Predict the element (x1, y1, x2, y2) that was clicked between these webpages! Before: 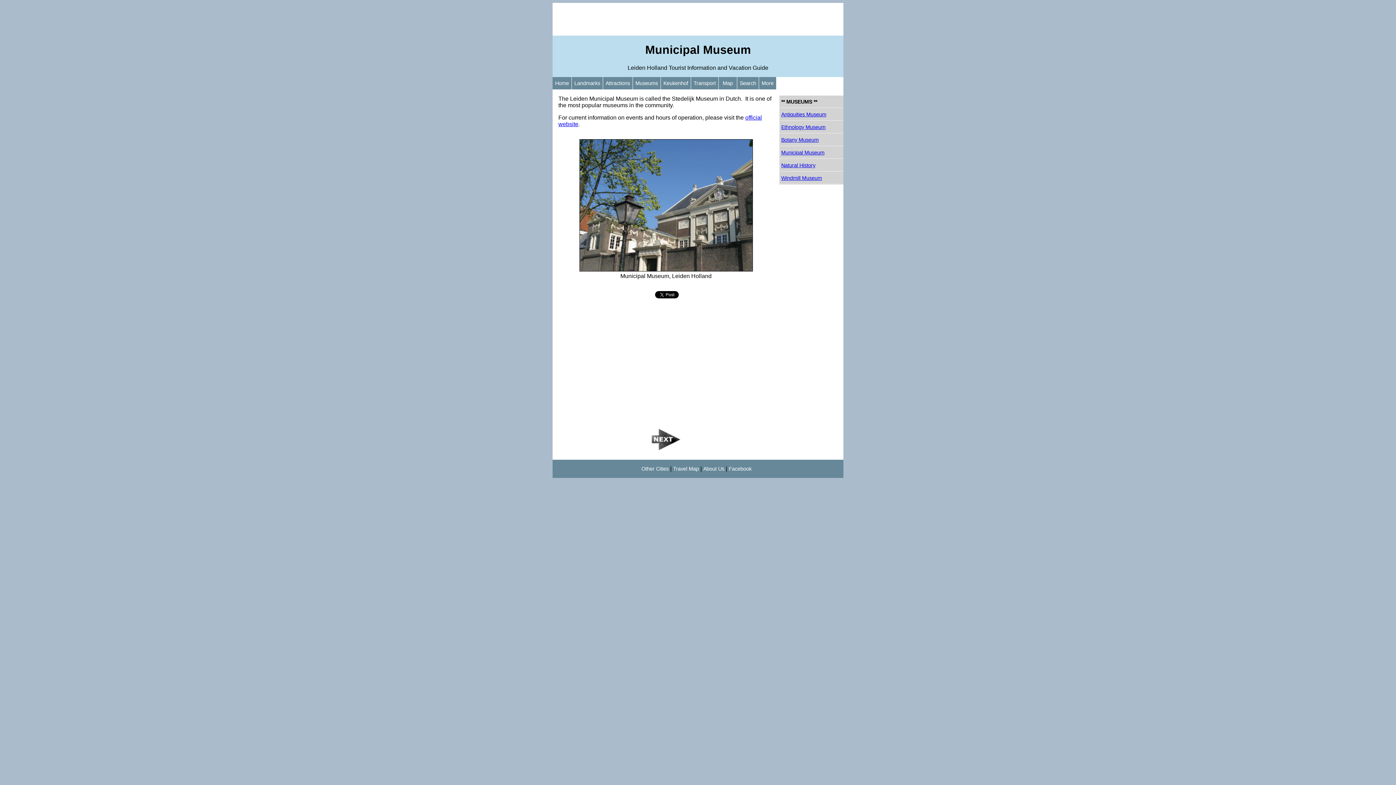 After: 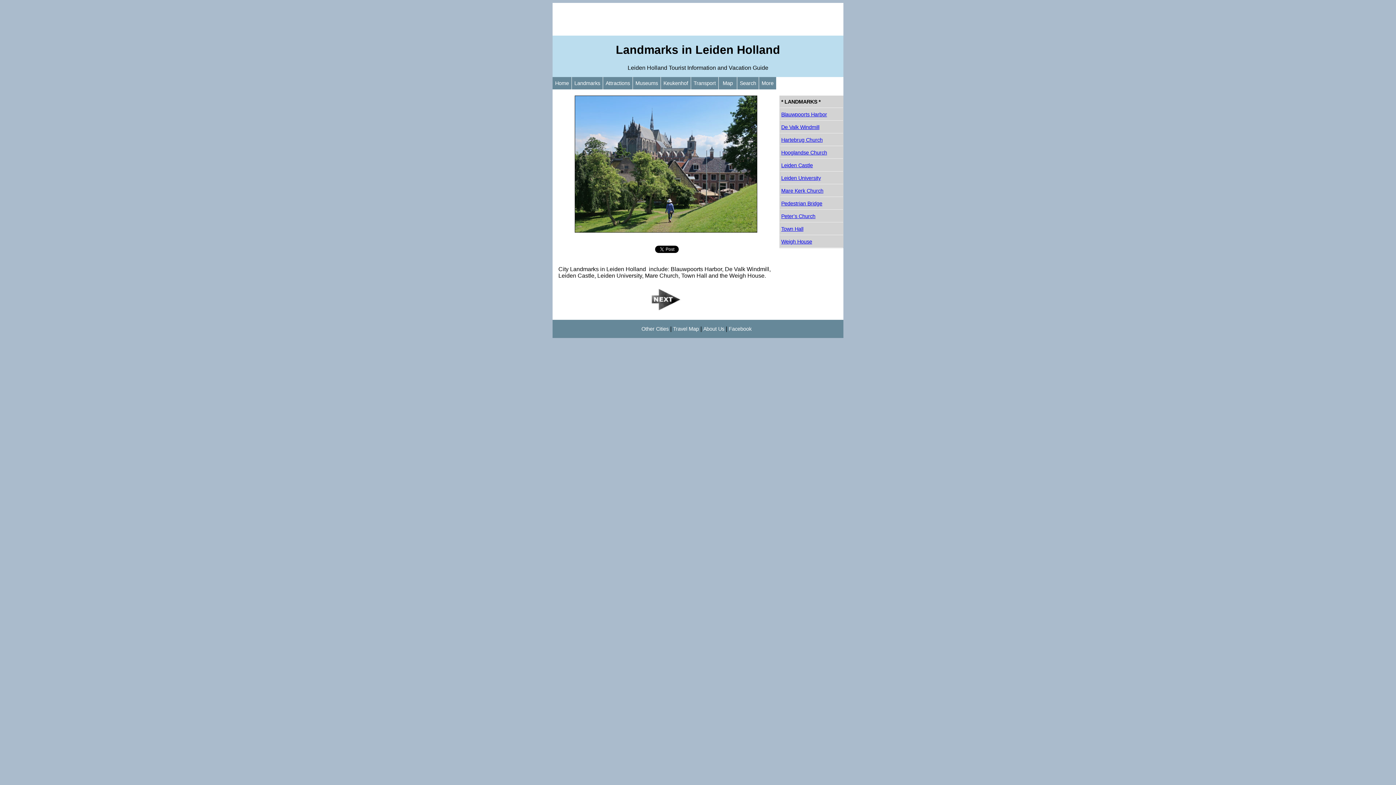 Action: bbox: (572, 77, 602, 89) label: Landmarks